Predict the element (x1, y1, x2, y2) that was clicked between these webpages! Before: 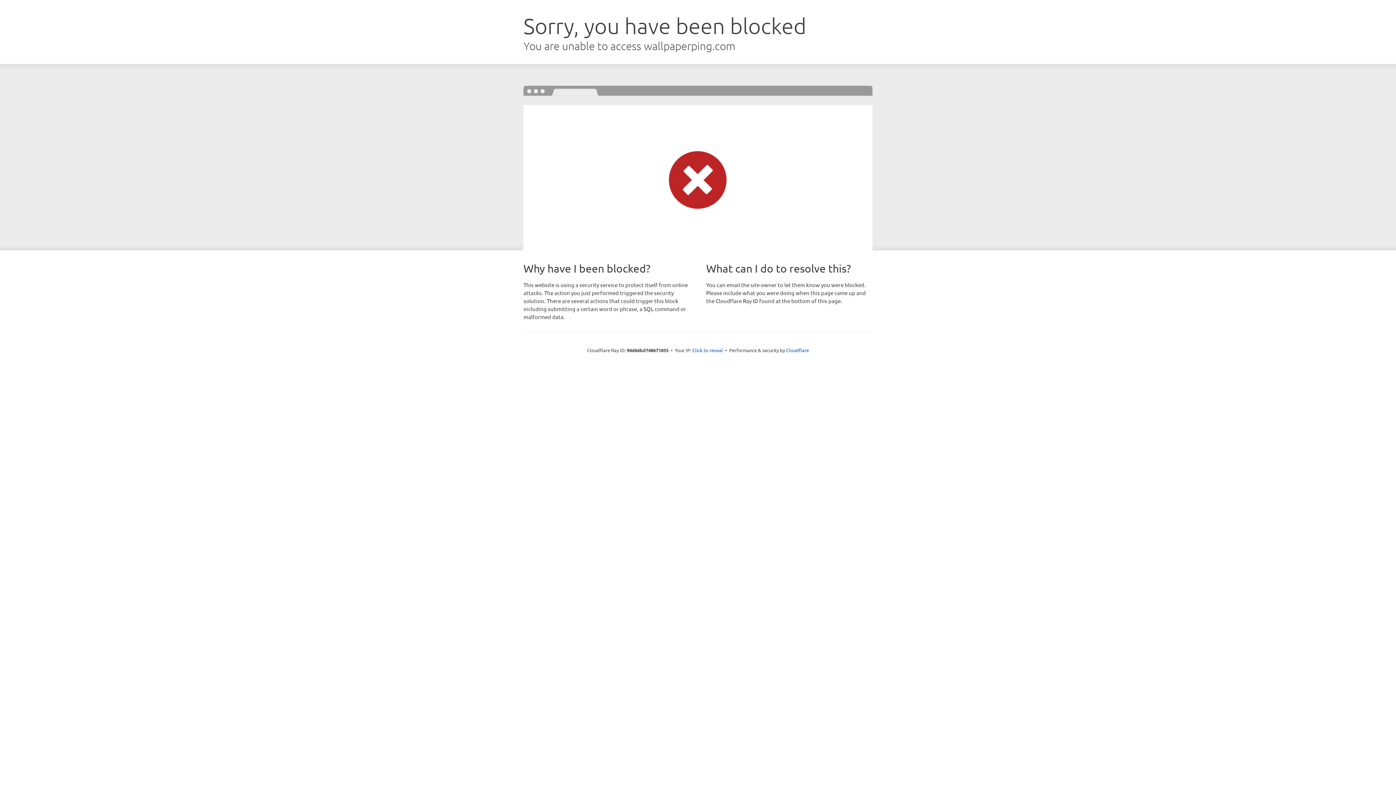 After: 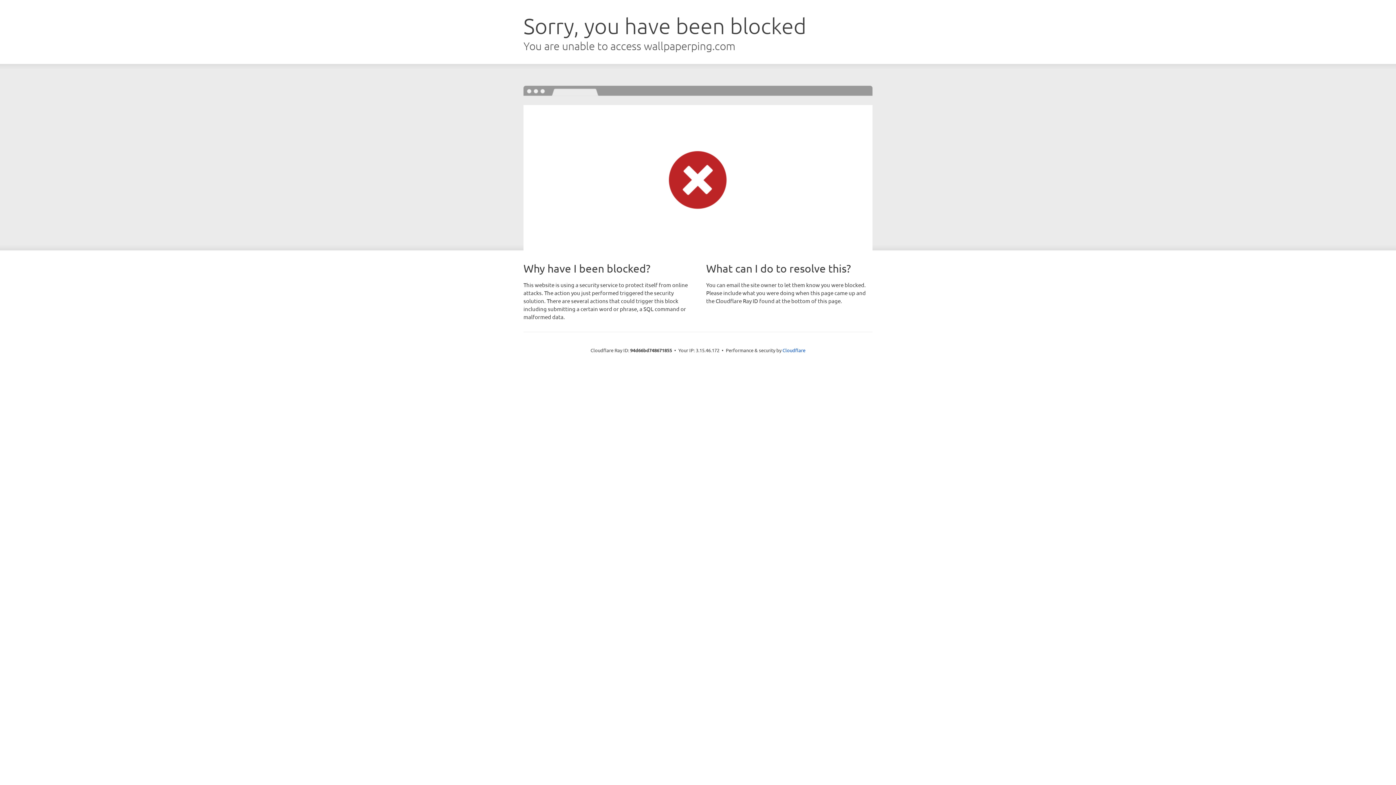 Action: bbox: (692, 346, 723, 353) label: Click to reveal